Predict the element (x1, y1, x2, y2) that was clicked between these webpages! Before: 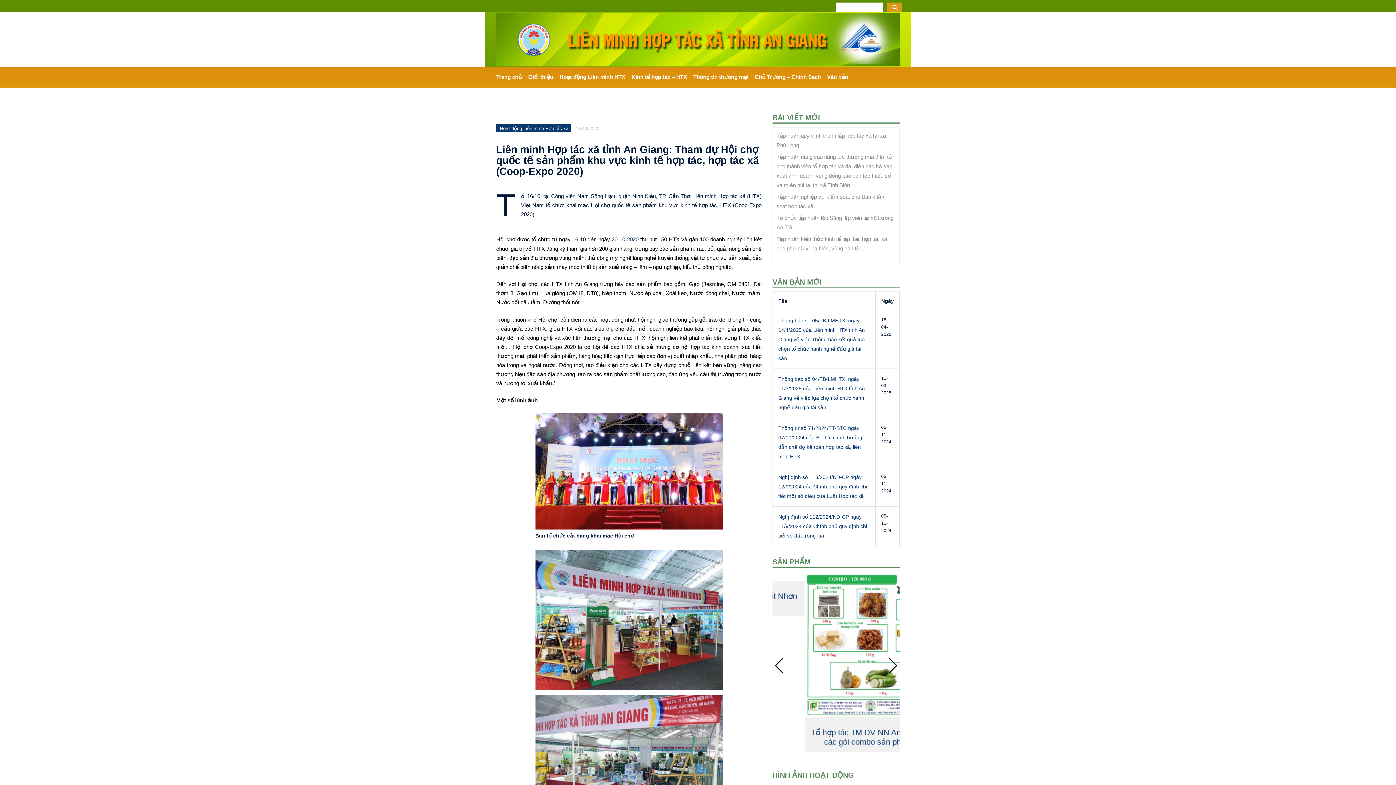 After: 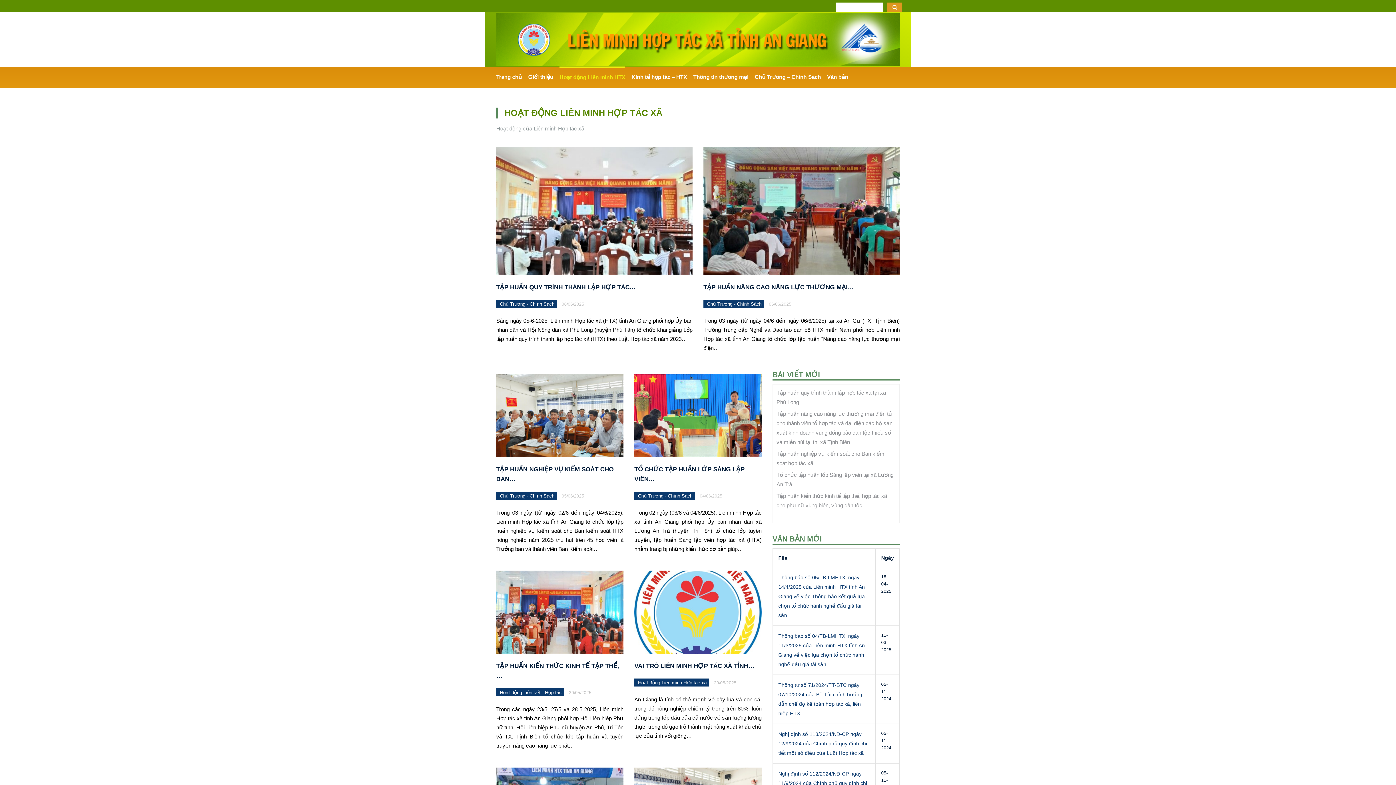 Action: bbox: (559, 72, 625, 85) label: Hoạt động Liên minh HTX